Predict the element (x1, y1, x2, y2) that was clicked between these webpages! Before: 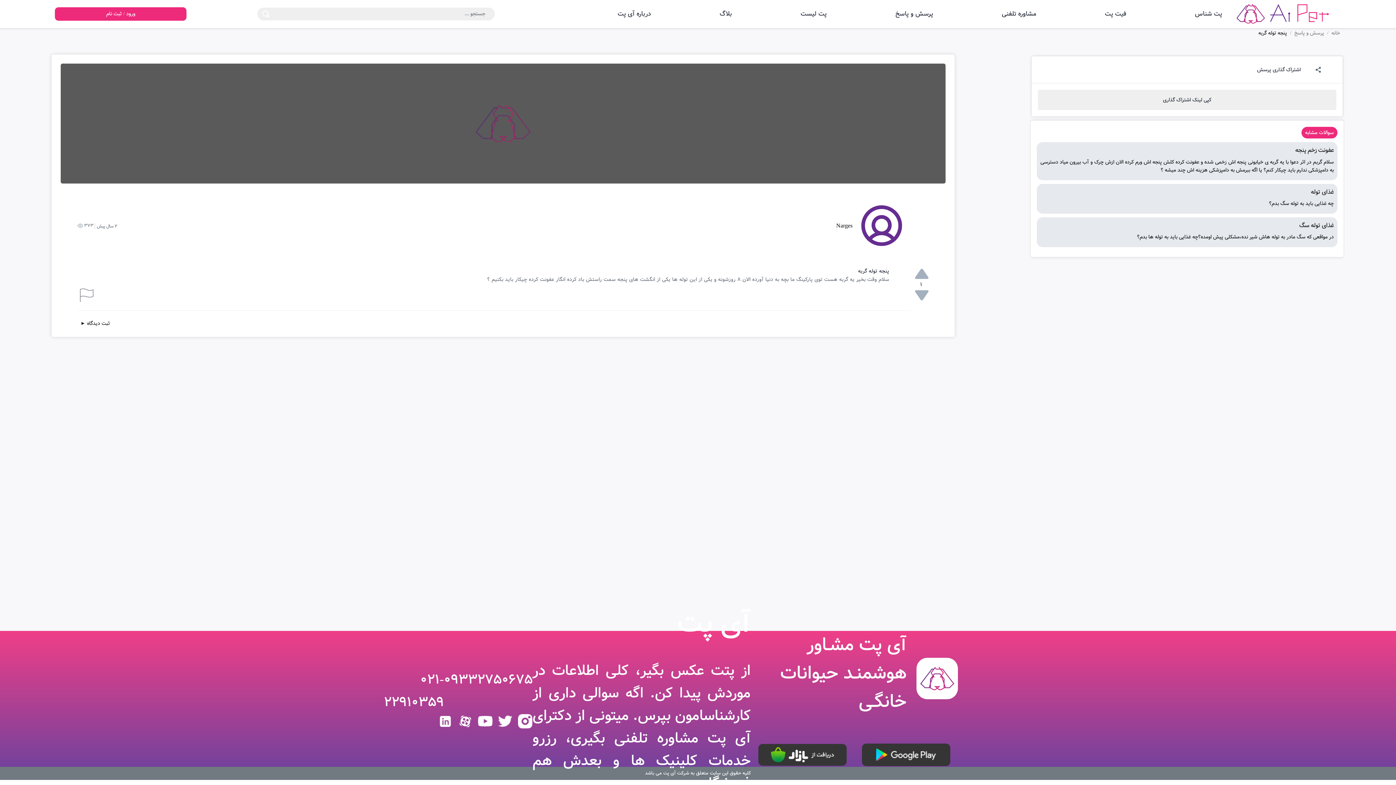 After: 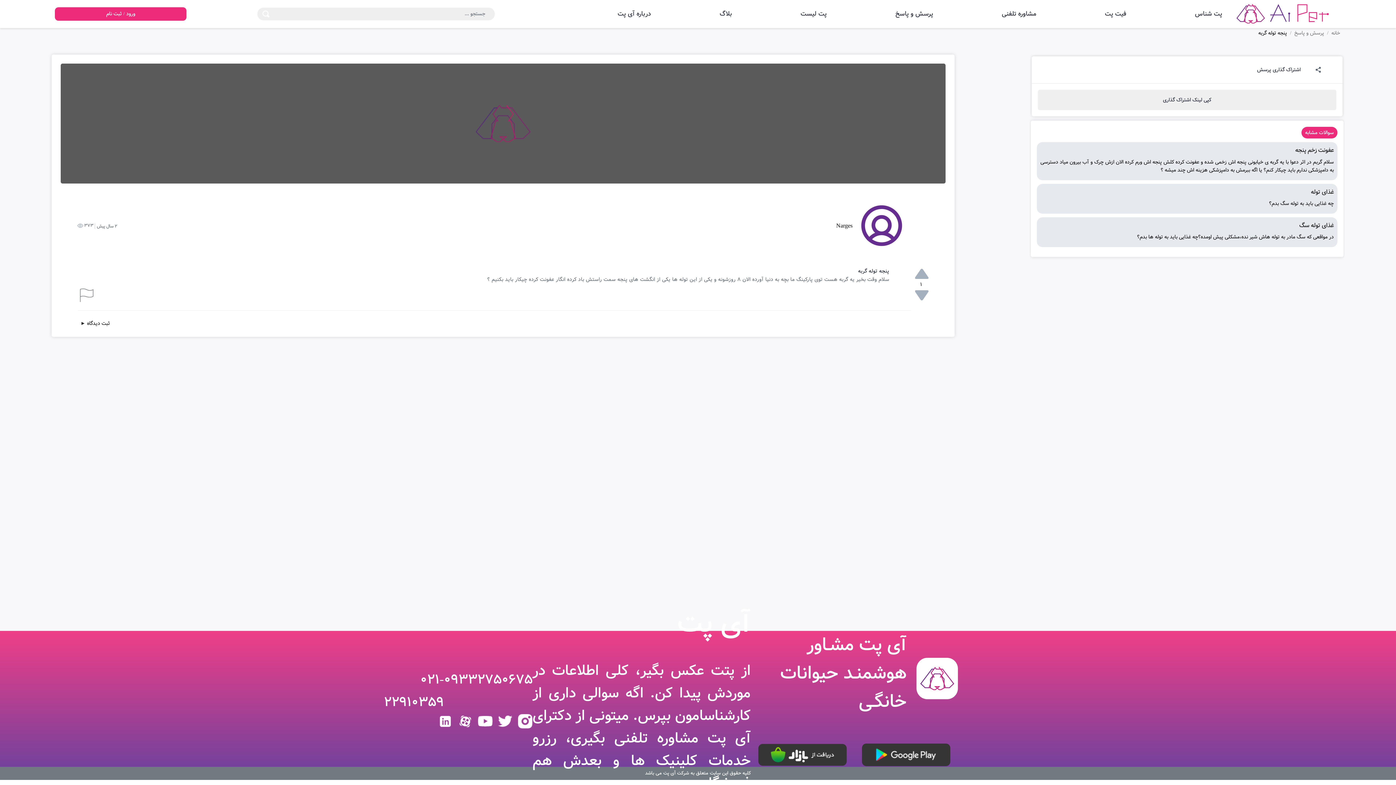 Action: bbox: (438, 714, 452, 728)